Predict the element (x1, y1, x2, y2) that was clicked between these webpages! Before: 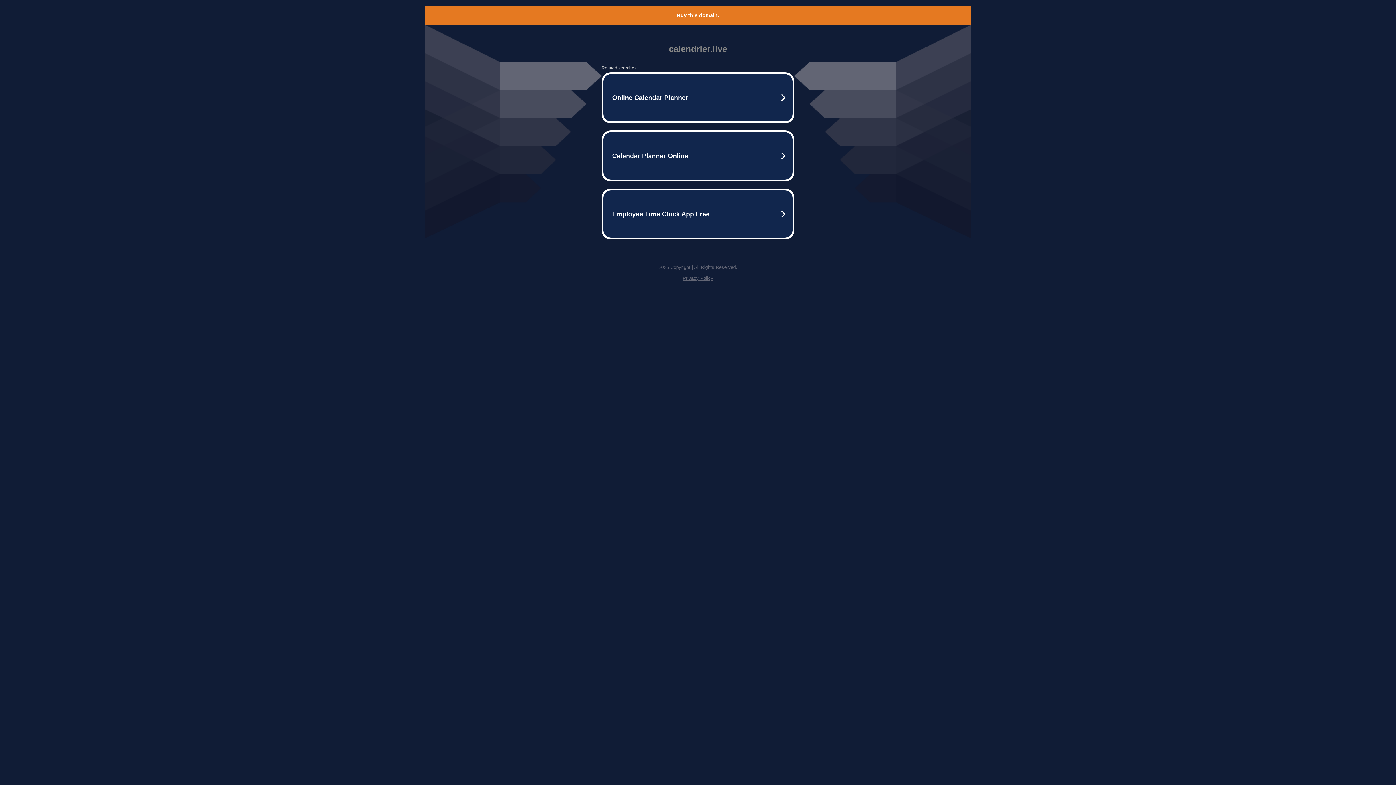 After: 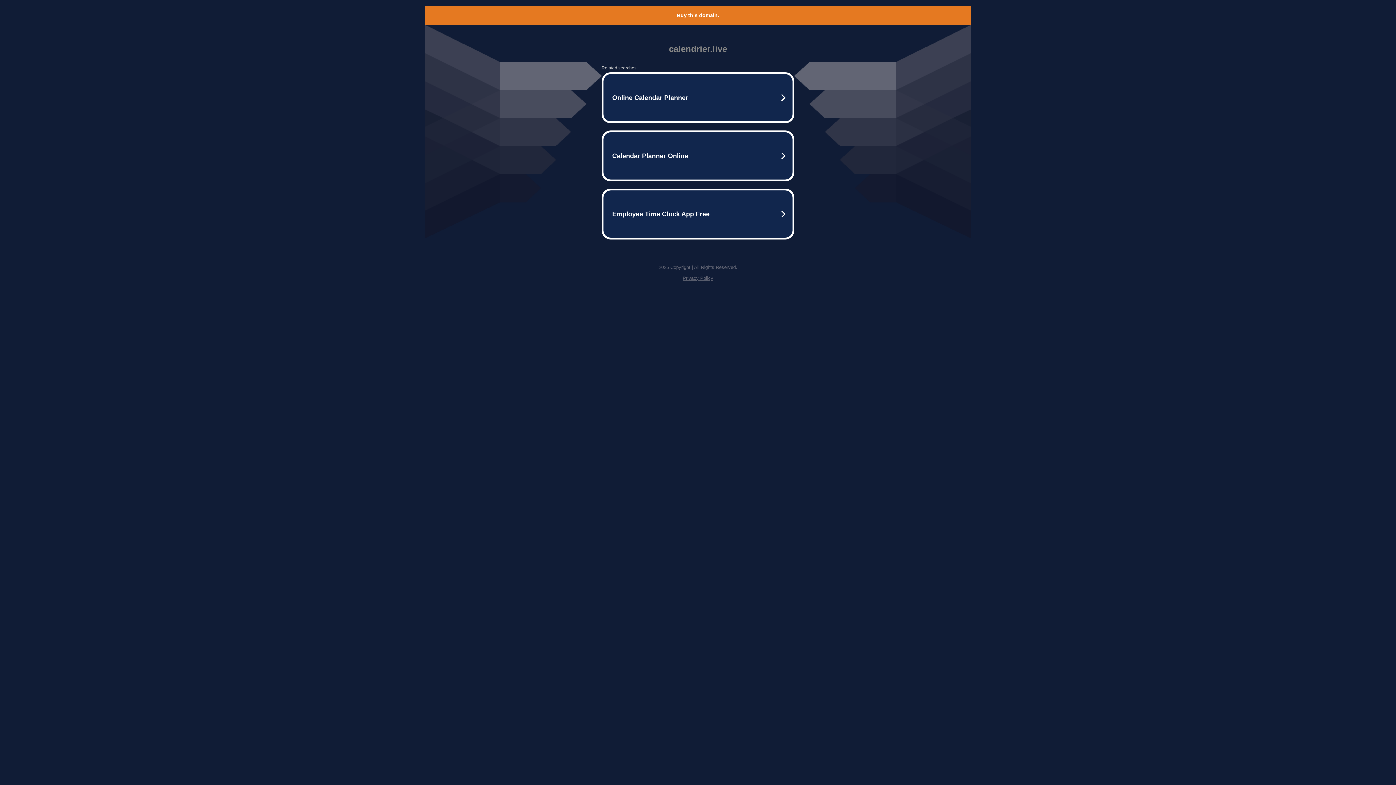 Action: label: Buy this domain. bbox: (677, 12, 719, 18)